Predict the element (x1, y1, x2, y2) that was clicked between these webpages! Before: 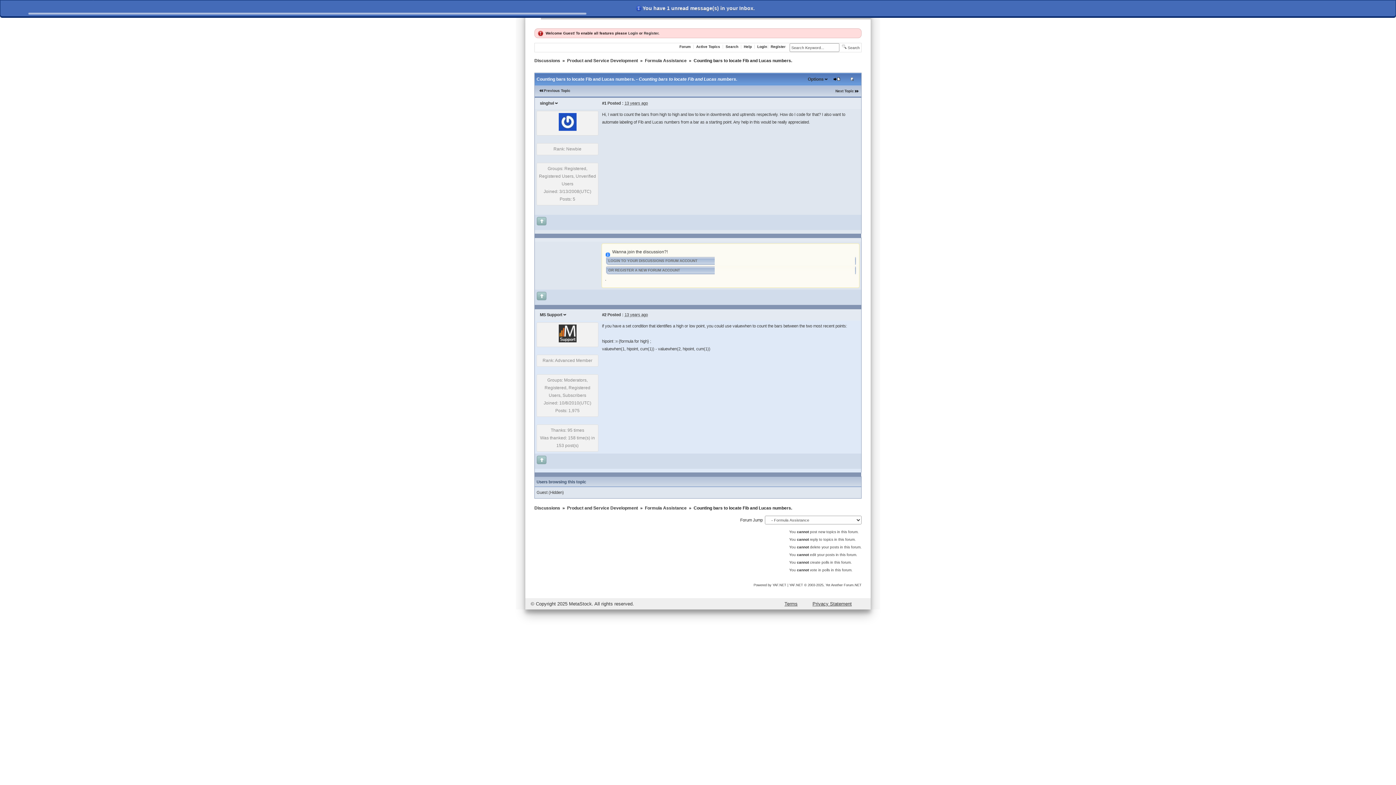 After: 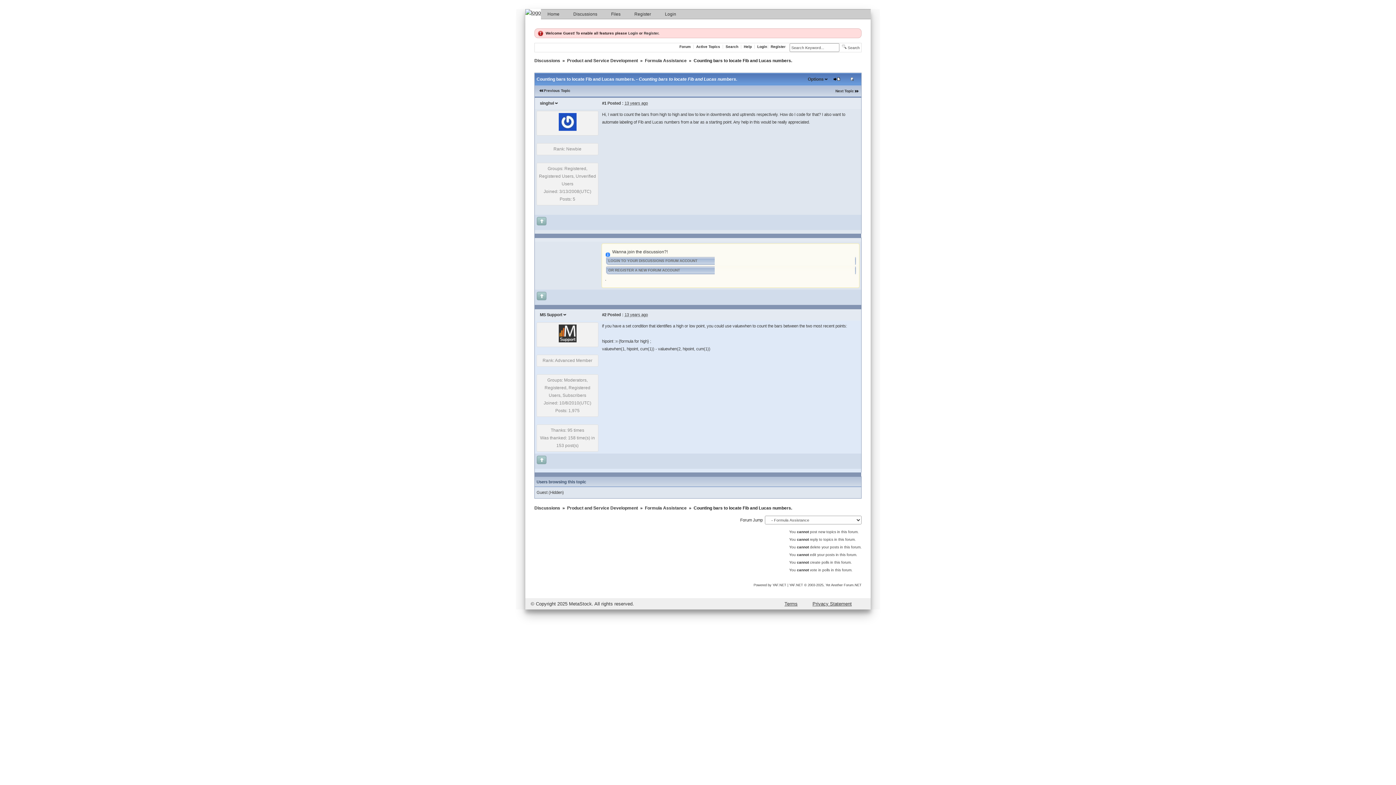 Action: bbox: (848, 76, 859, 82)